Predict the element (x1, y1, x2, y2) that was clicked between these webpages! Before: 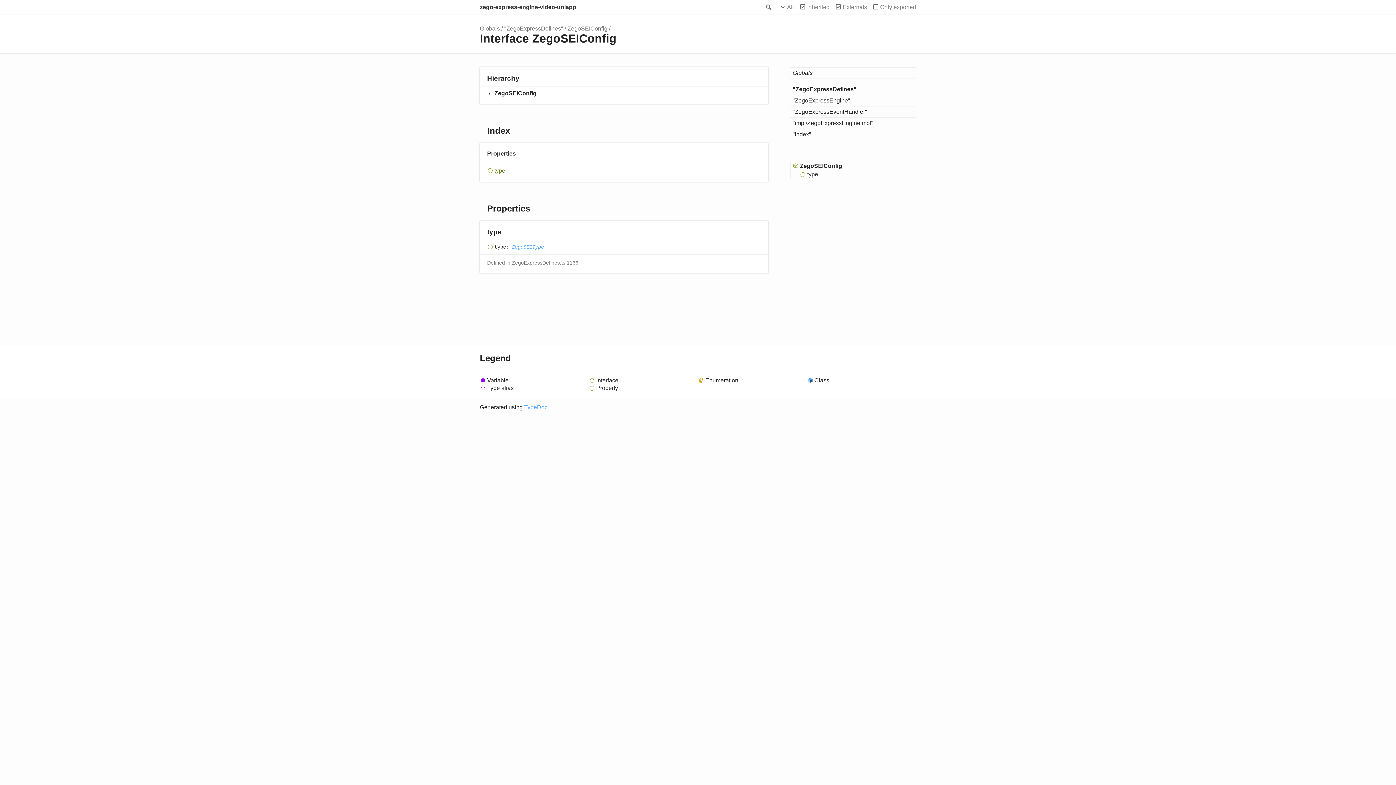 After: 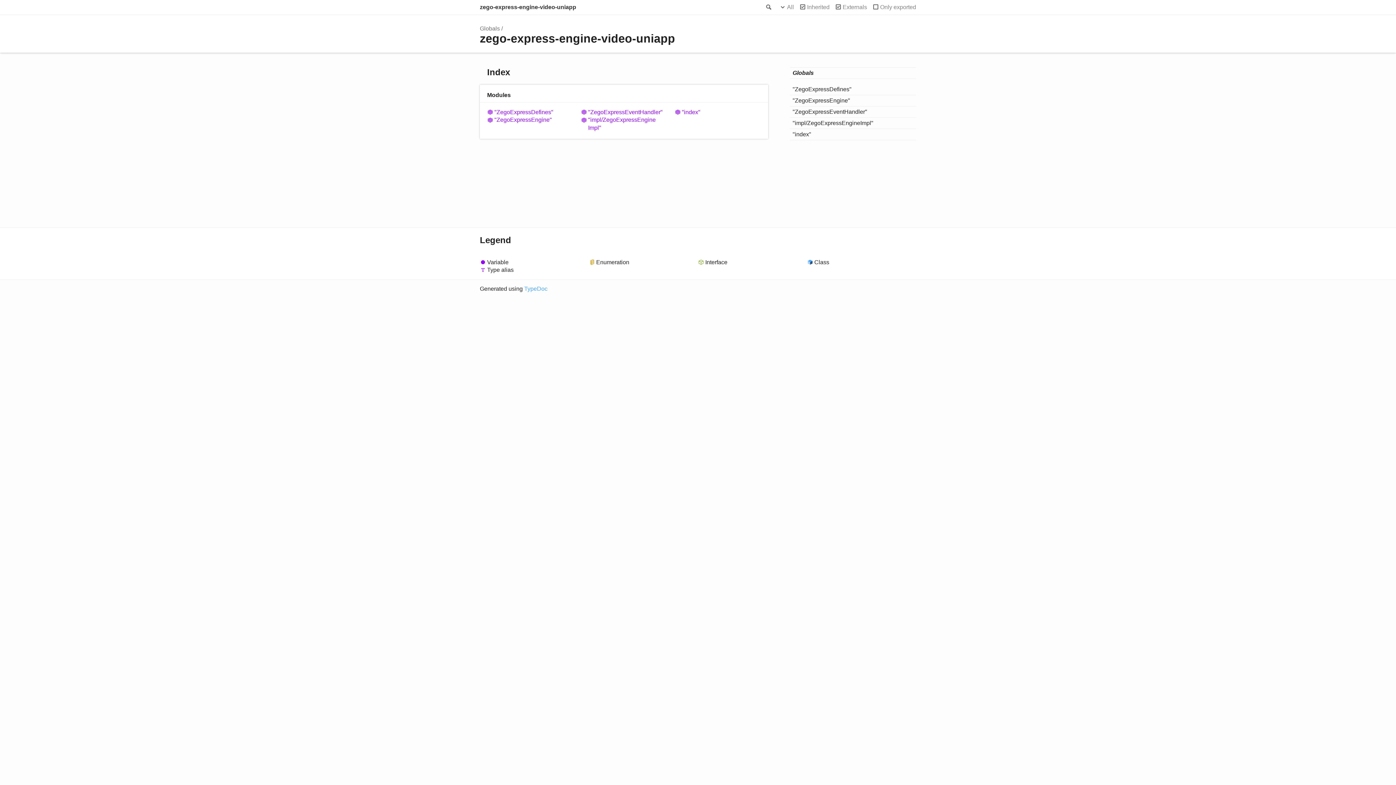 Action: bbox: (480, 25, 500, 31) label: Globals